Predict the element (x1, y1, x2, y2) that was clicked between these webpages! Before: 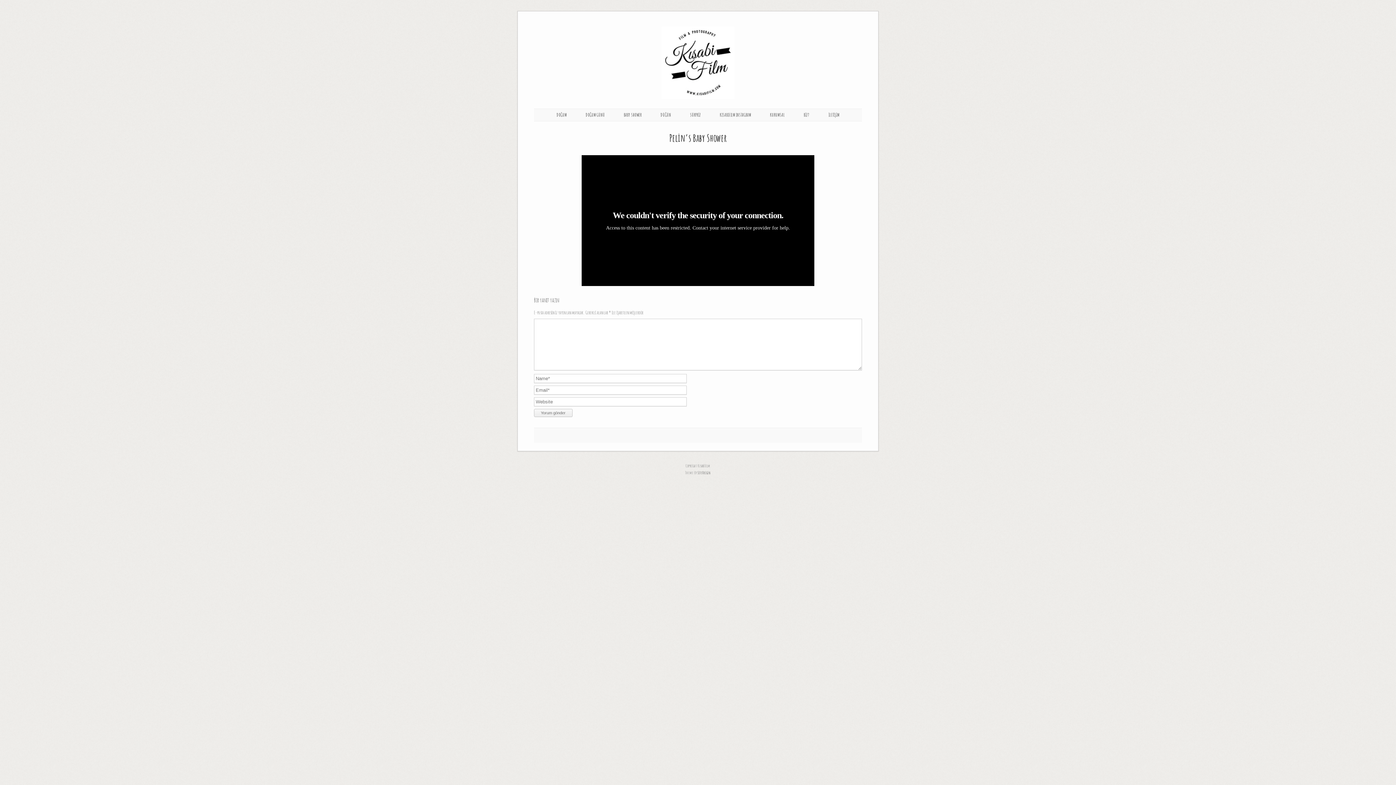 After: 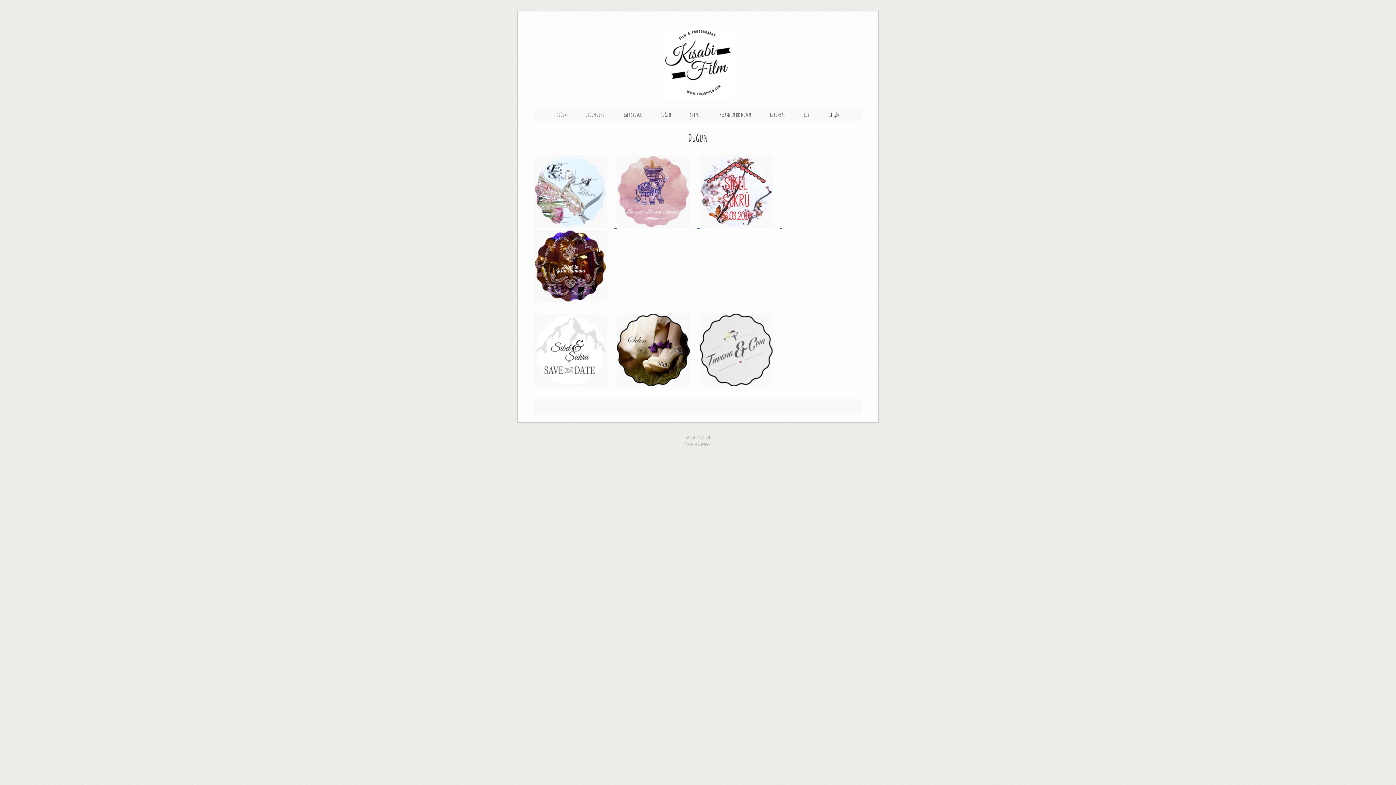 Action: bbox: (660, 112, 671, 117) label: DÜĞÜN